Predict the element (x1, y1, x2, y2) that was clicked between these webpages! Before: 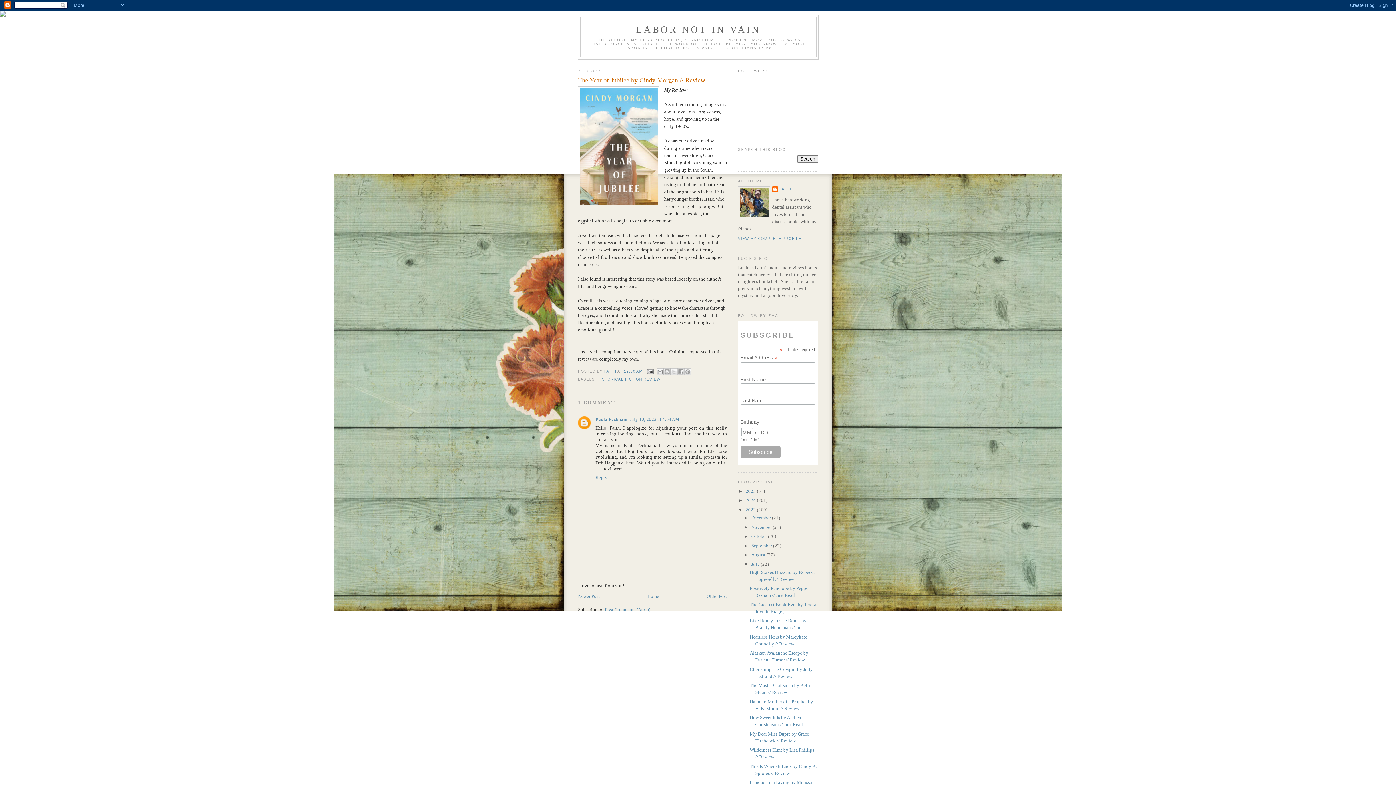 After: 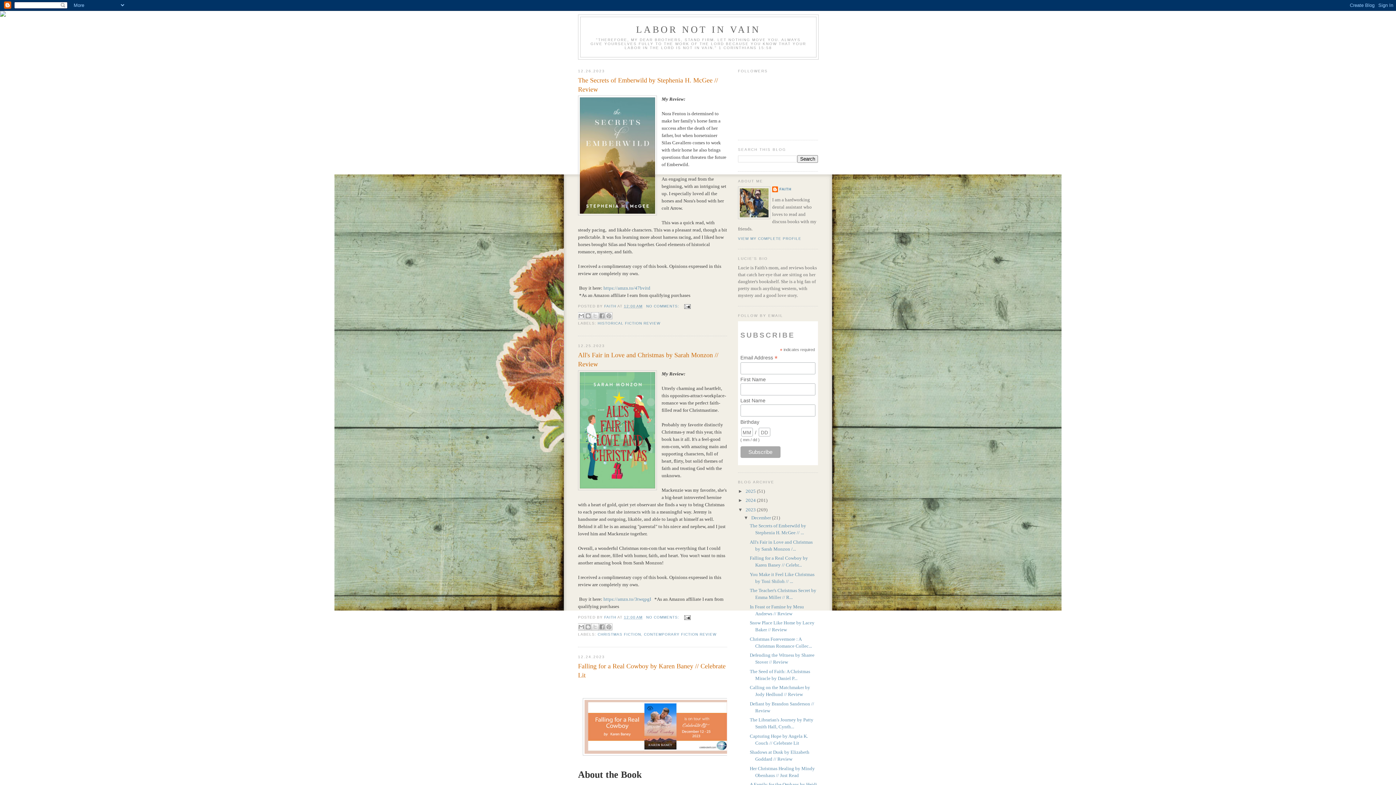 Action: label: 2023  bbox: (745, 507, 757, 512)